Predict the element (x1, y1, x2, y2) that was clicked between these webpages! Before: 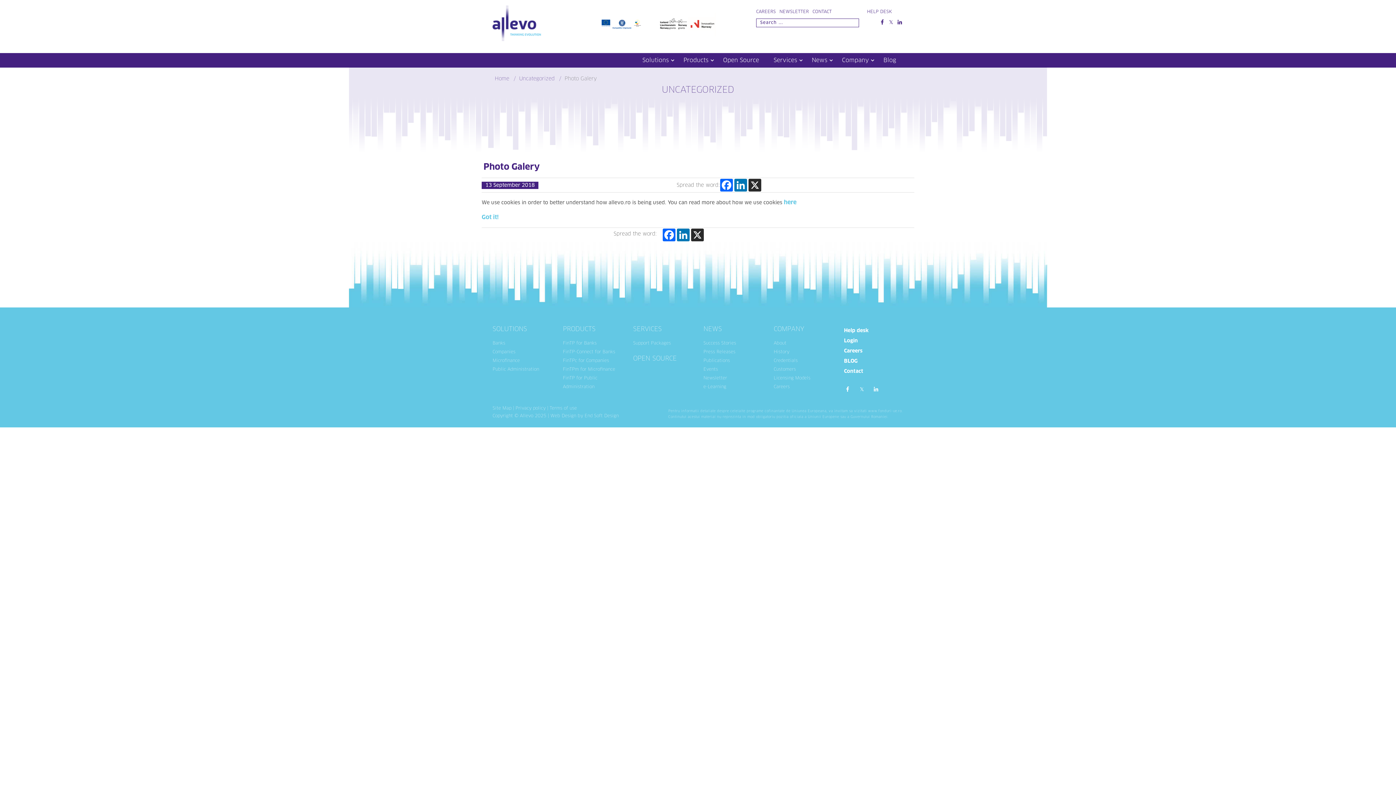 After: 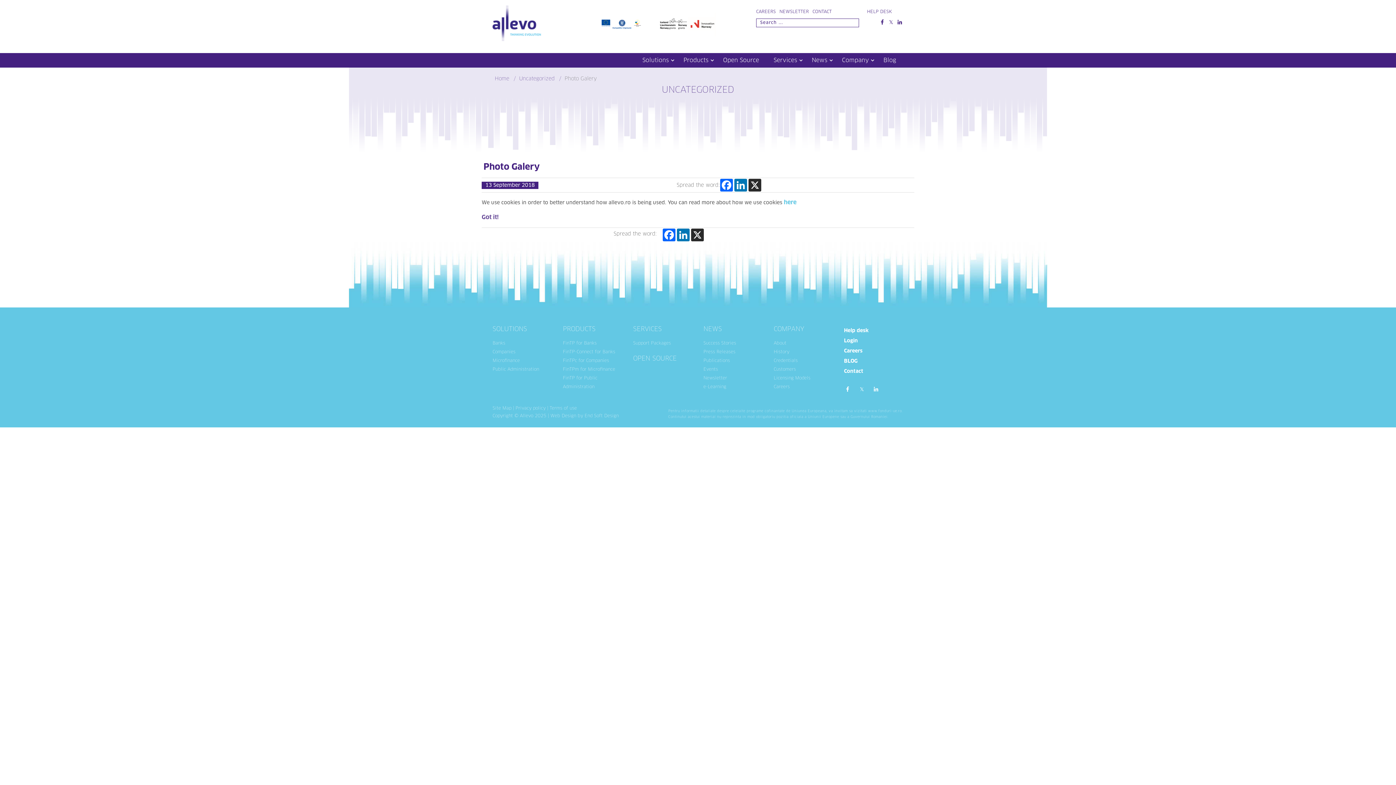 Action: label: Got it! bbox: (481, 213, 498, 221)